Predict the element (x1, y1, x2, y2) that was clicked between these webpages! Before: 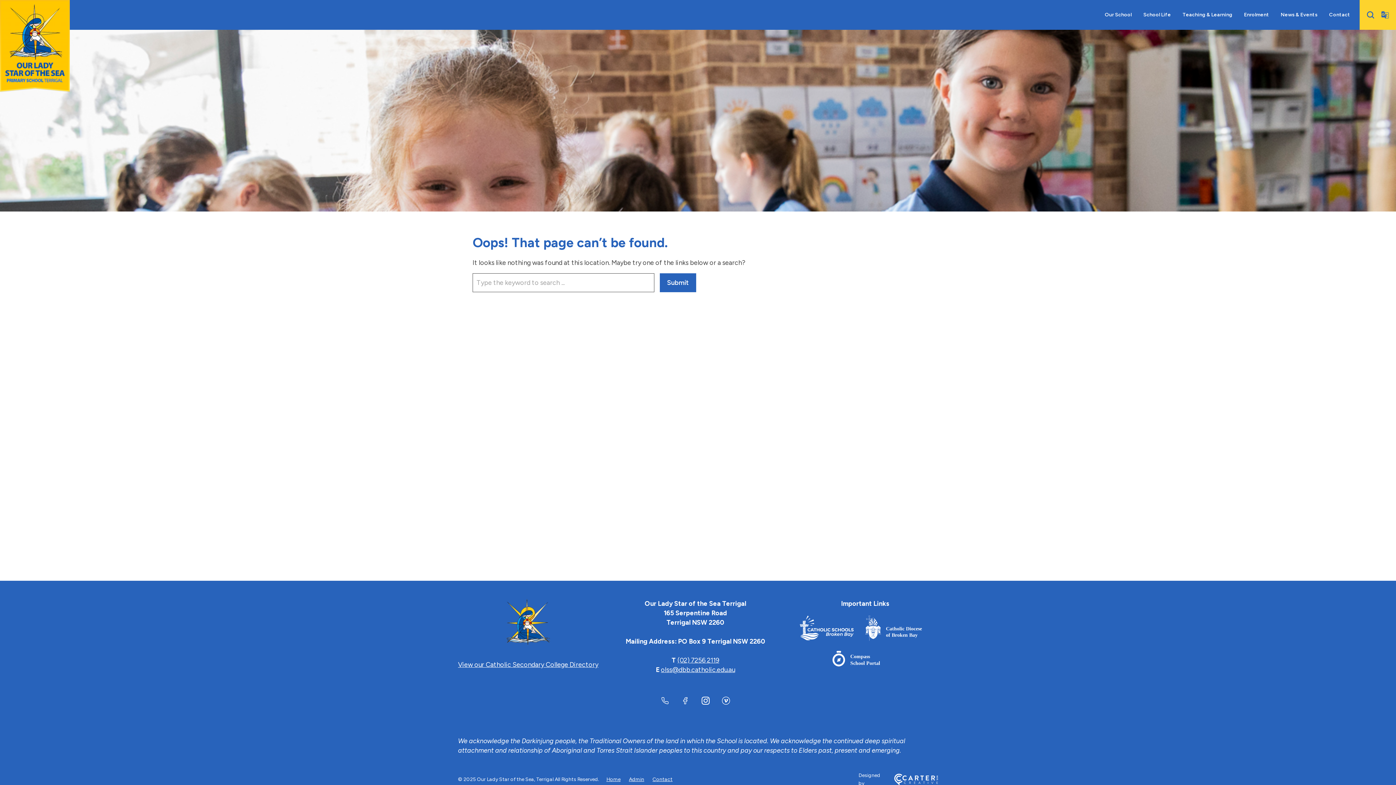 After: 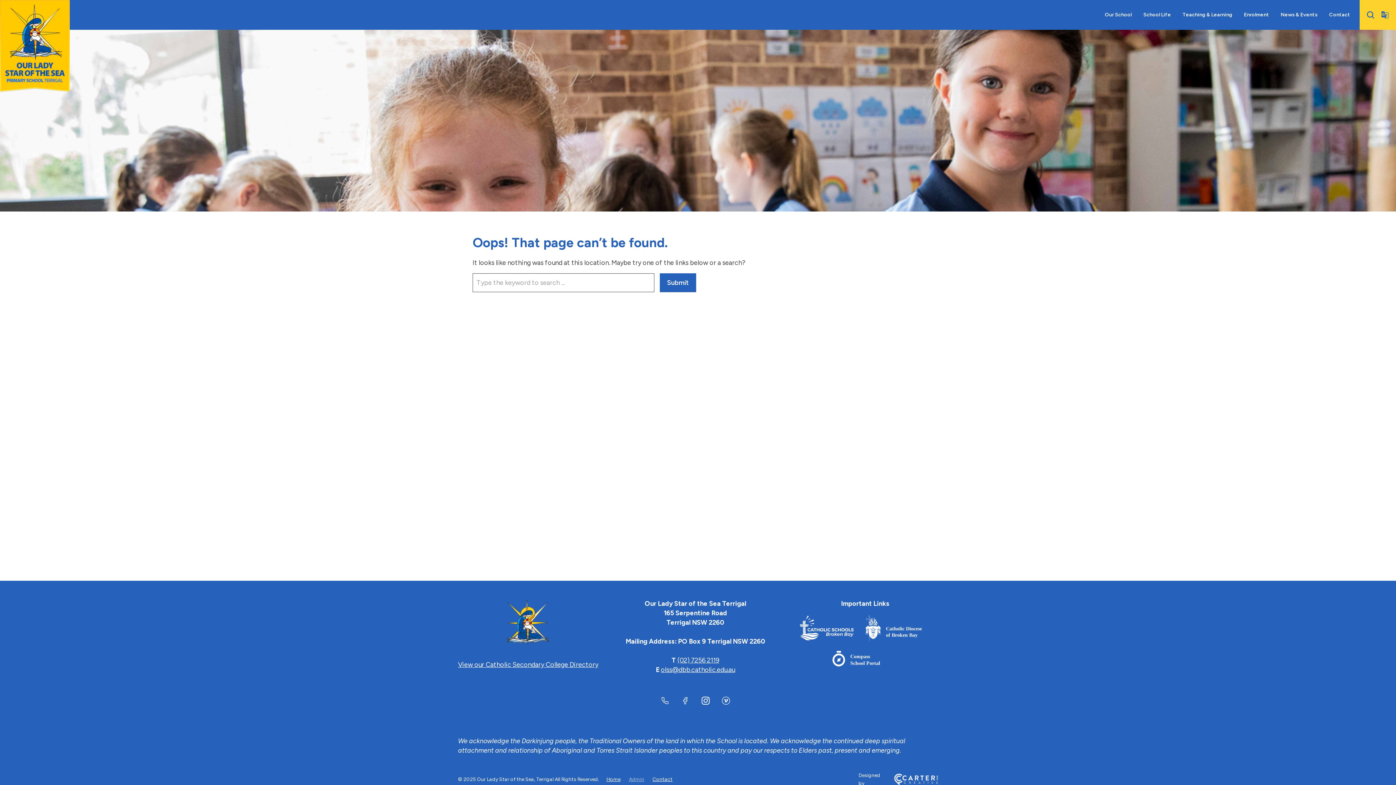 Action: label: Admin bbox: (629, 776, 644, 782)